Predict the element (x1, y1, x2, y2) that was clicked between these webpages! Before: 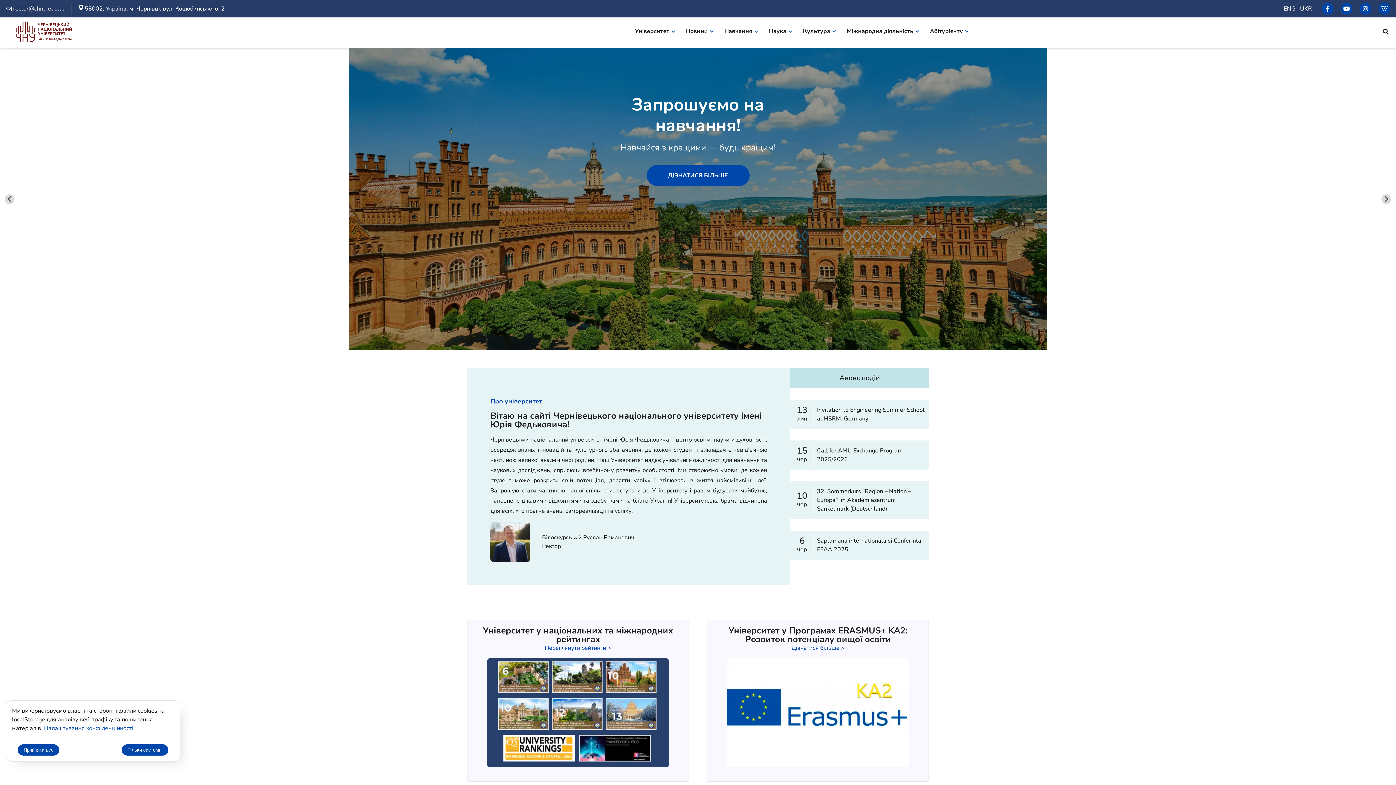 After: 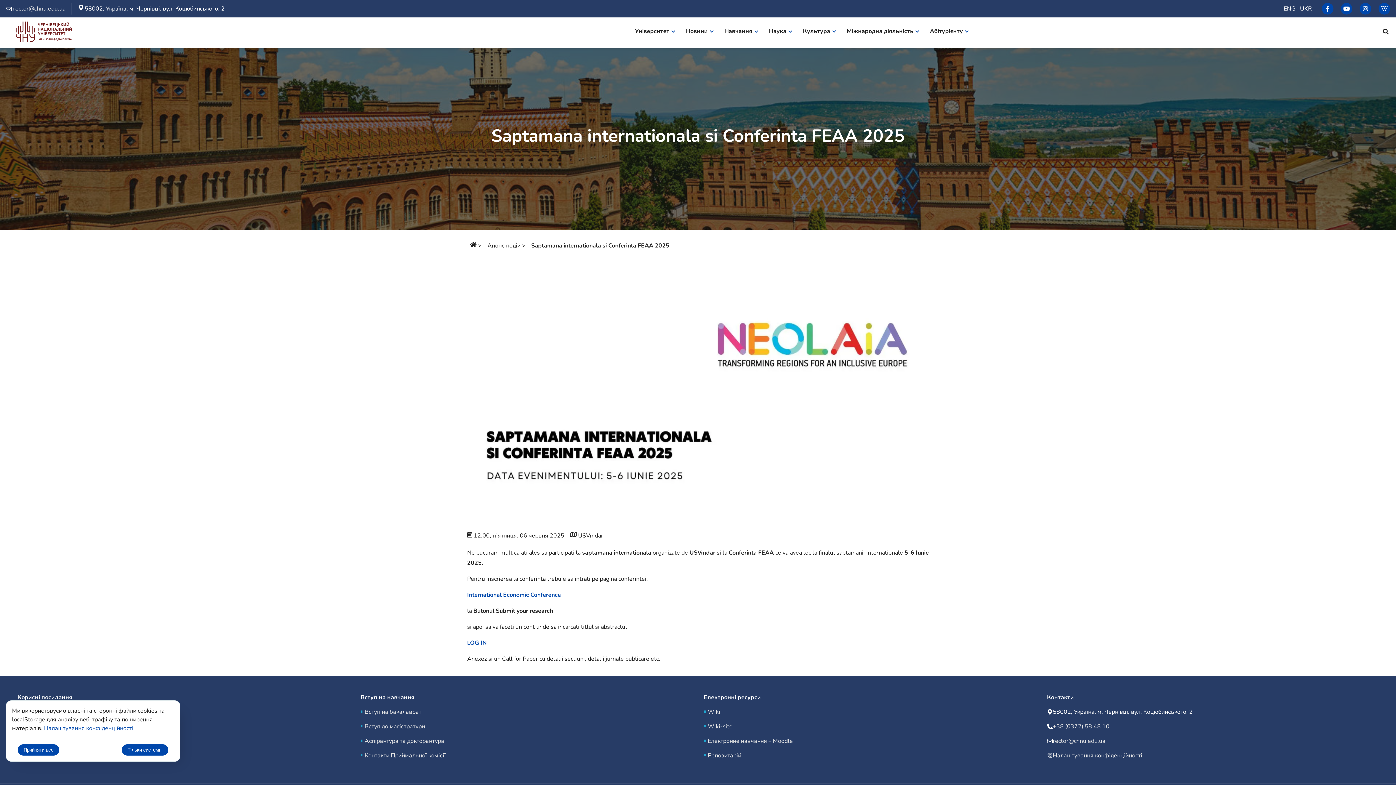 Action: bbox: (790, 533, 929, 557) label: 6
чер
Saptamana internationala si Conferinta FEAA 2025